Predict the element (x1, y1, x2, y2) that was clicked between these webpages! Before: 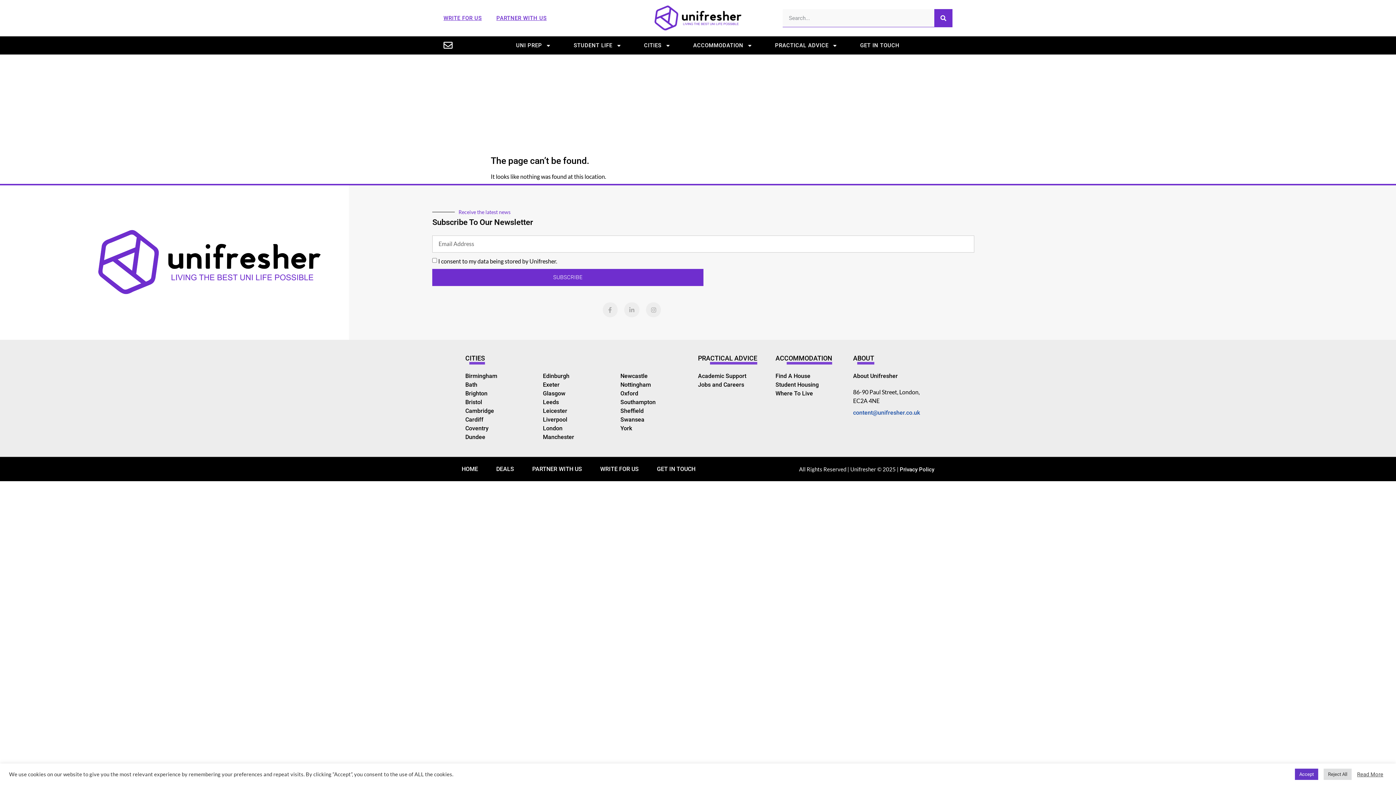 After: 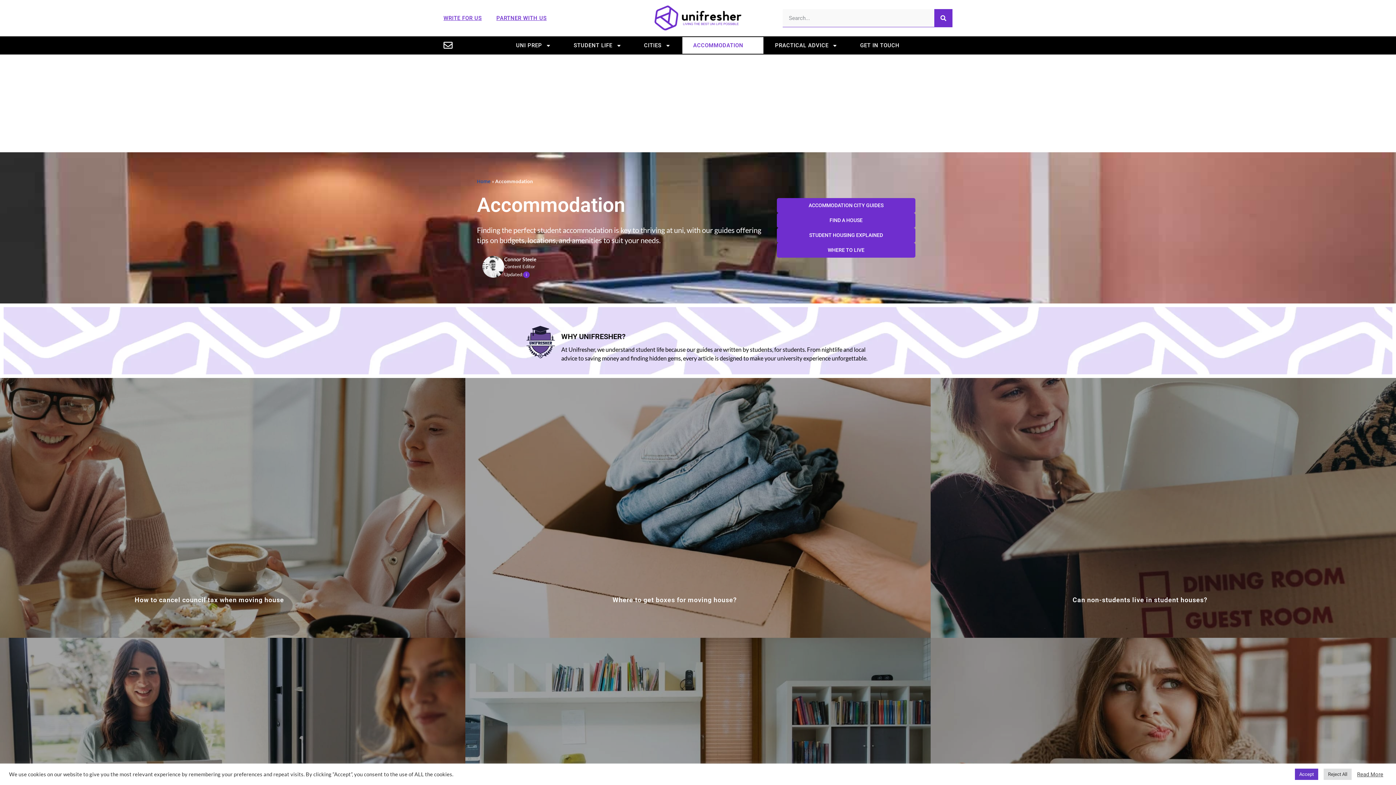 Action: label: ACCOMMODATION bbox: (775, 354, 832, 362)